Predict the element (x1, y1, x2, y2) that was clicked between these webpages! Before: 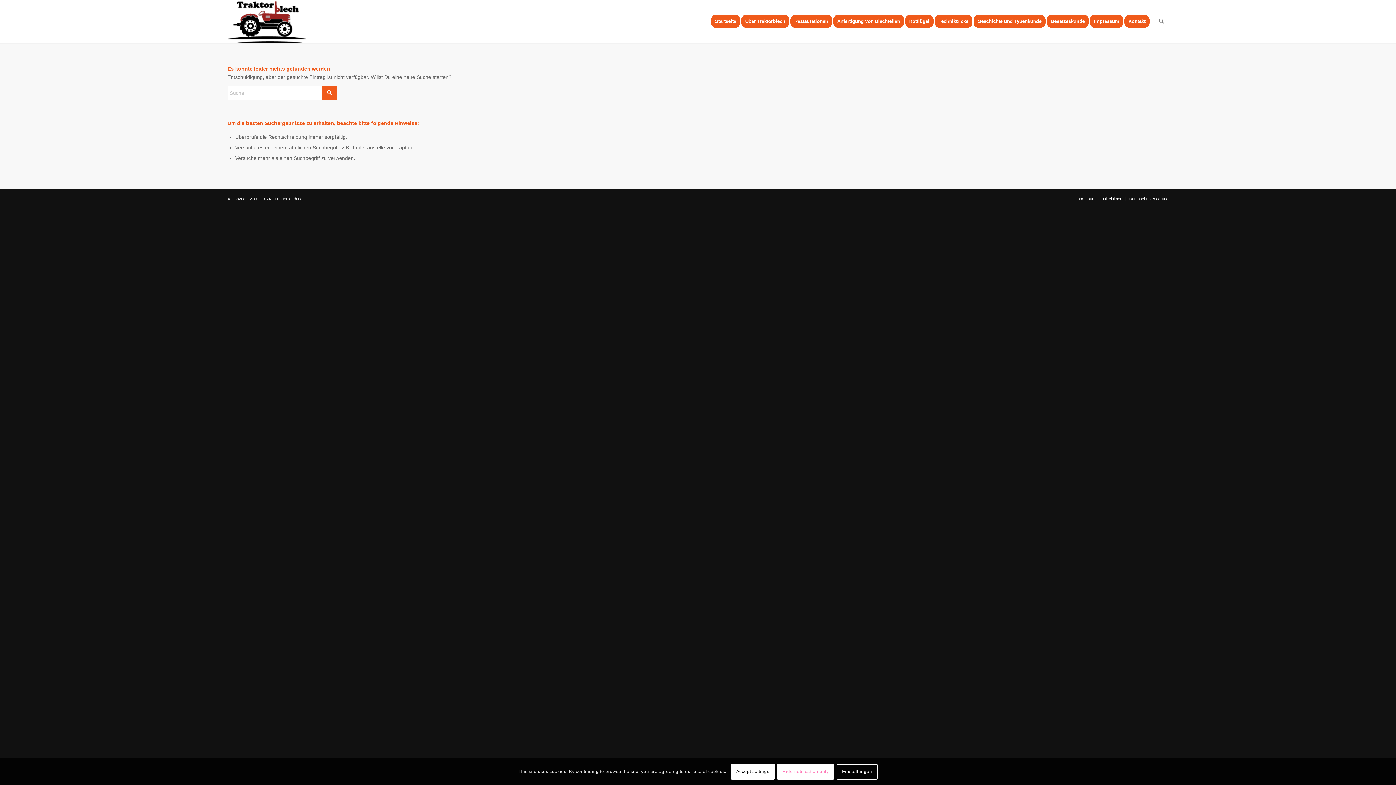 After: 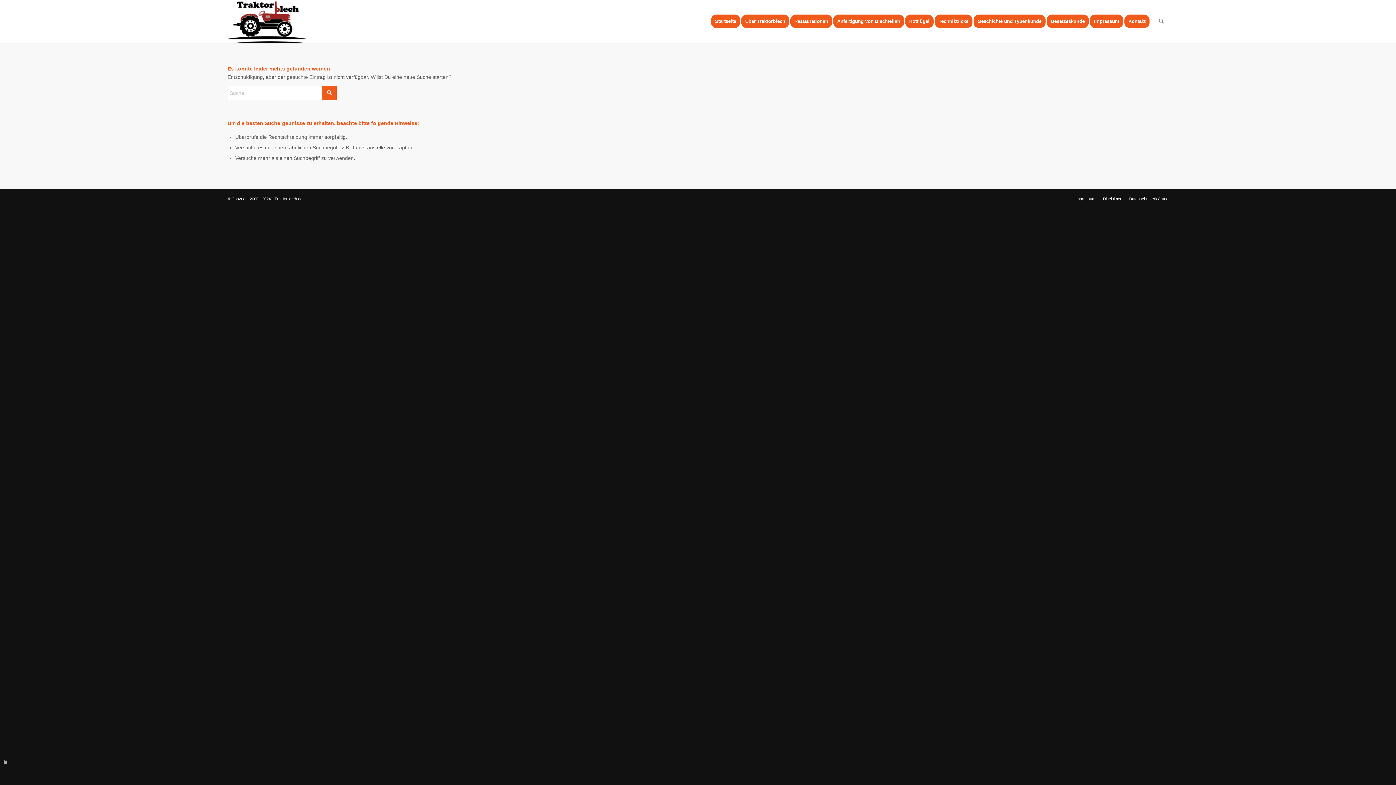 Action: bbox: (730, 764, 775, 779) label: Accept settings